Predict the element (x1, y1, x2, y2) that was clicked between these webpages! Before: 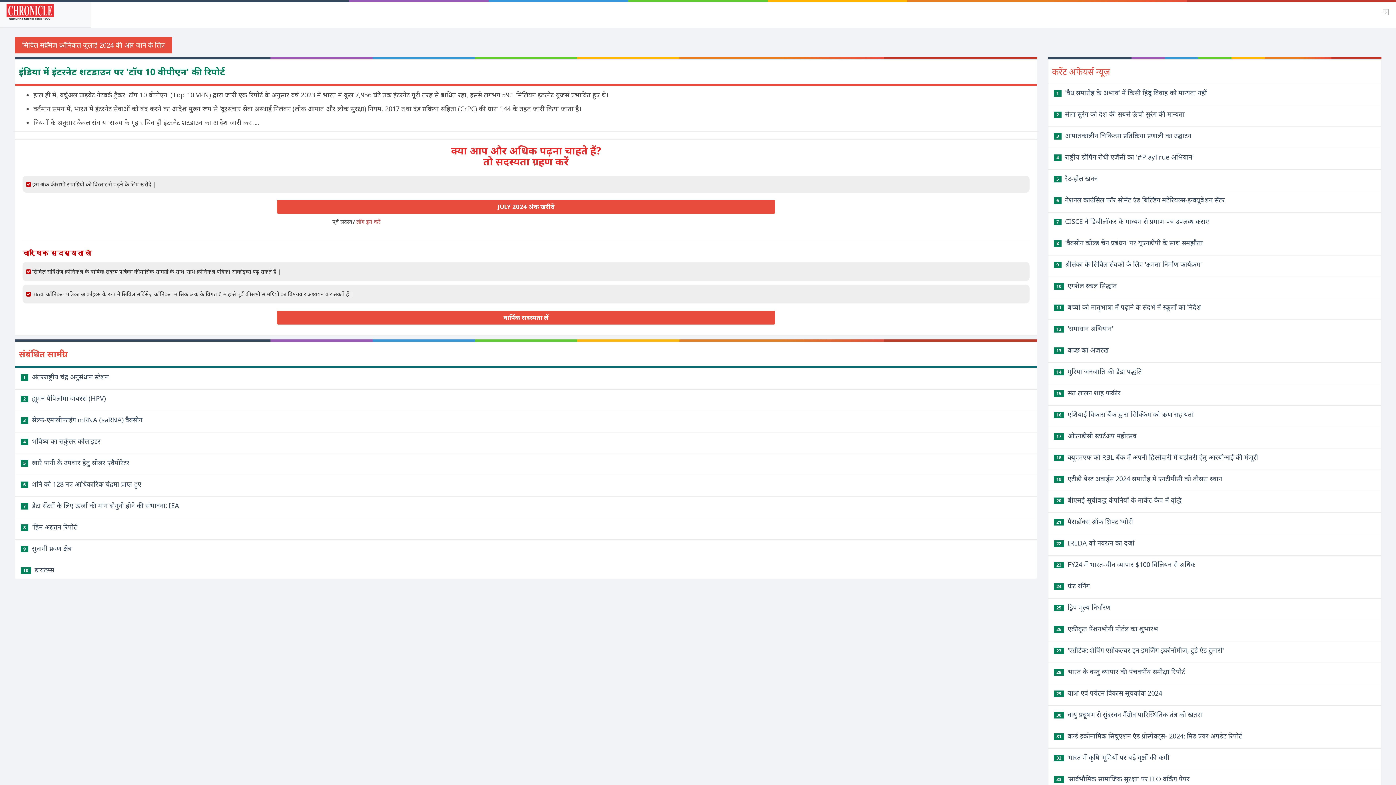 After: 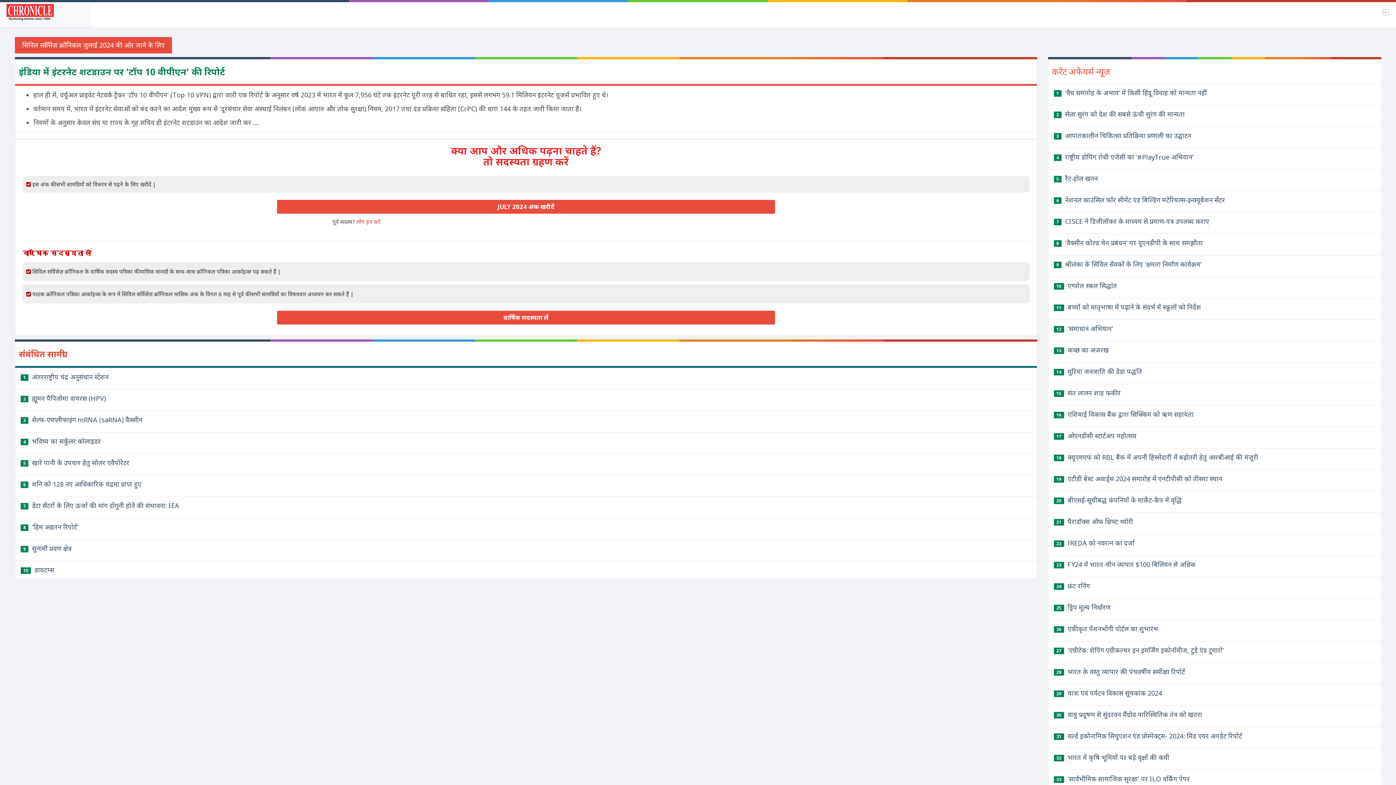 Action: bbox: (20, 394, 105, 402) label: 2 ह्यूमन पैपिलोमा वायरस (HPV)